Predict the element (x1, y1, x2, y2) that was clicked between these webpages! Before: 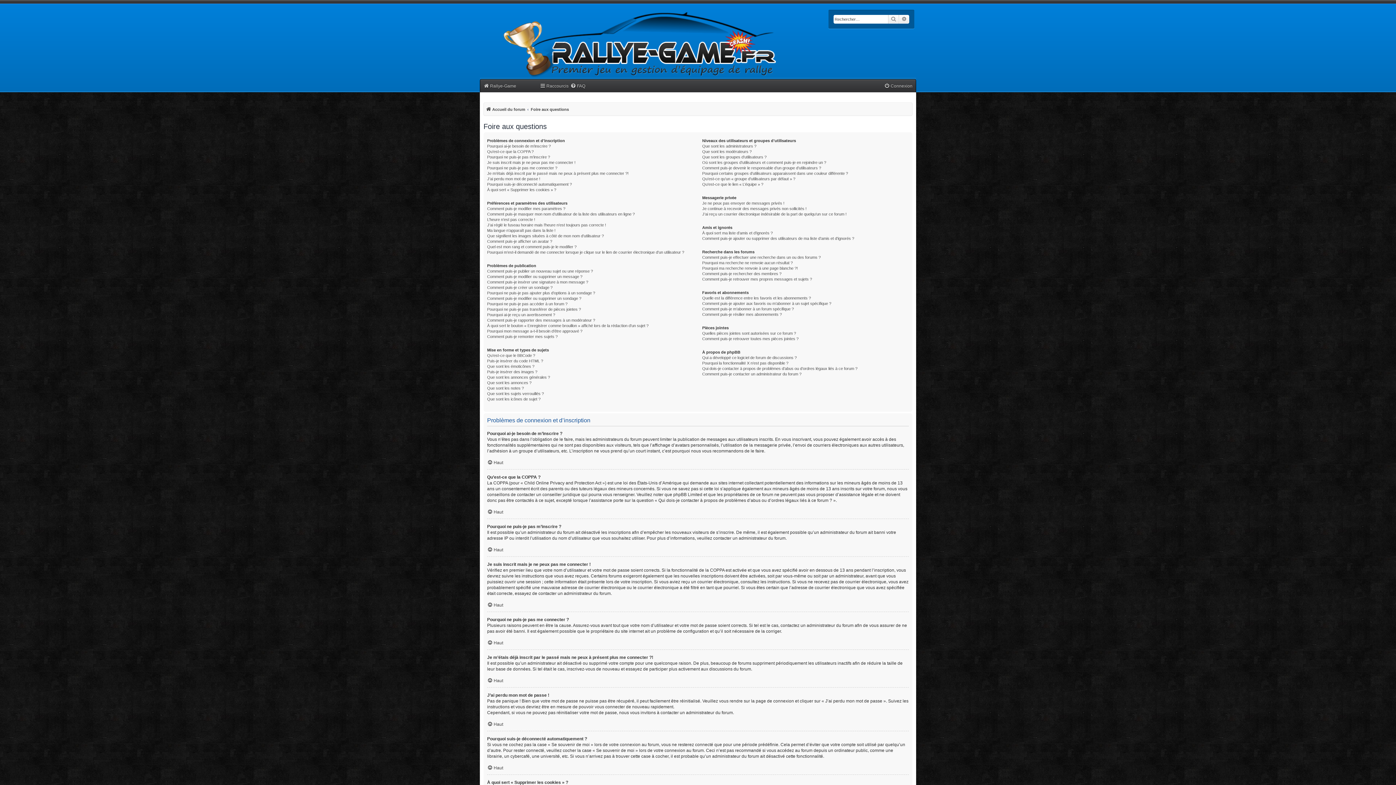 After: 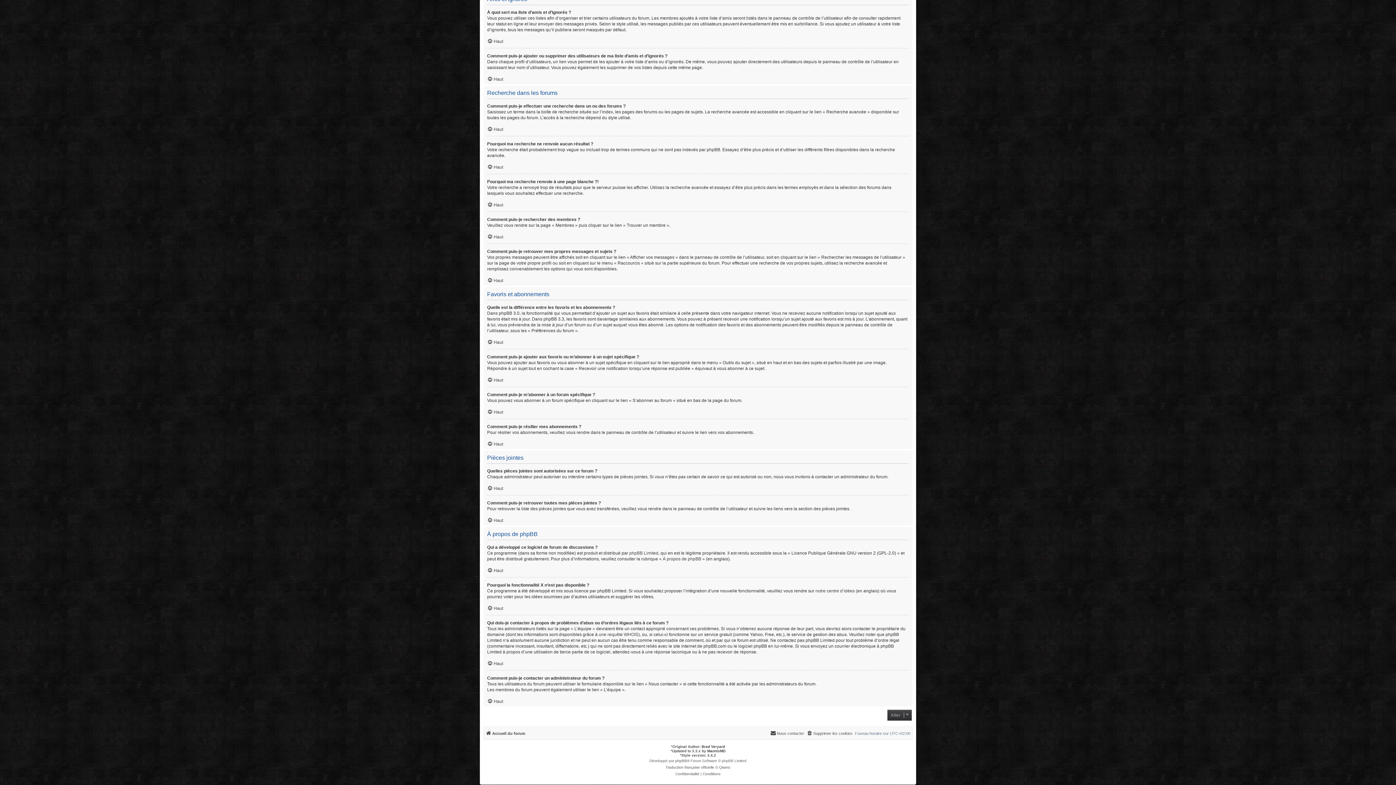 Action: label: À quoi sert ma liste d’amis et d’ignorés ? bbox: (702, 230, 772, 236)